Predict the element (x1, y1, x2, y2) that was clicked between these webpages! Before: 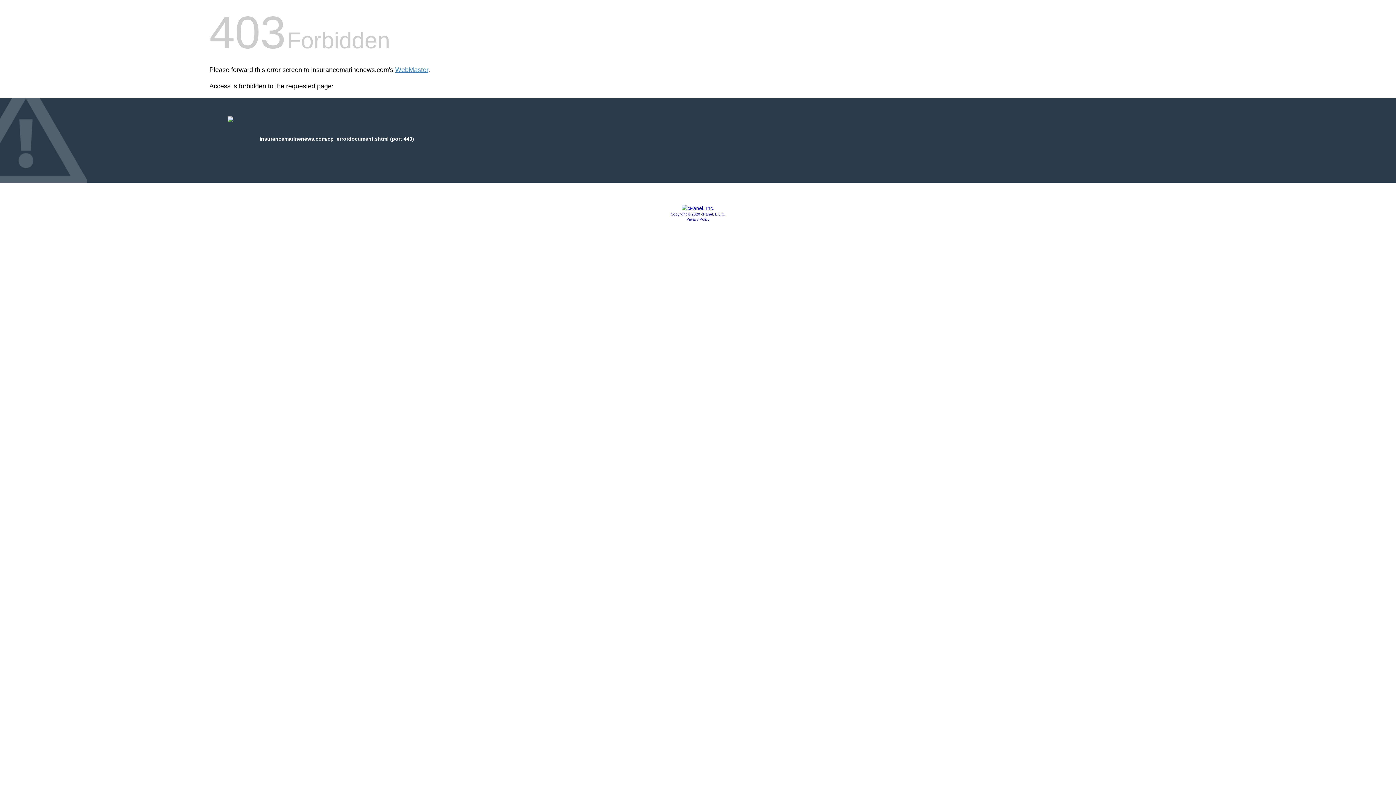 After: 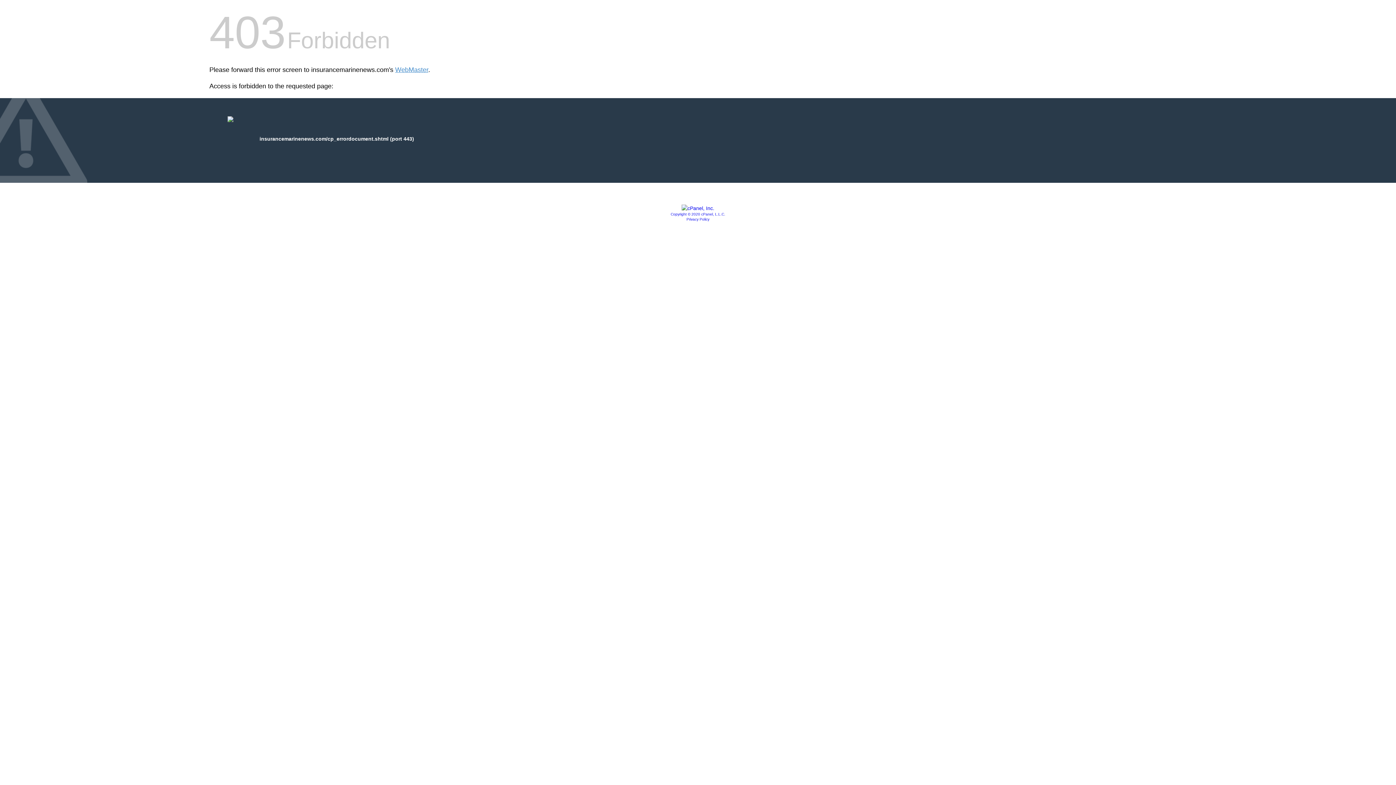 Action: bbox: (670, 212, 725, 216) label: Copyright © 2020 cPanel, L.L.C.